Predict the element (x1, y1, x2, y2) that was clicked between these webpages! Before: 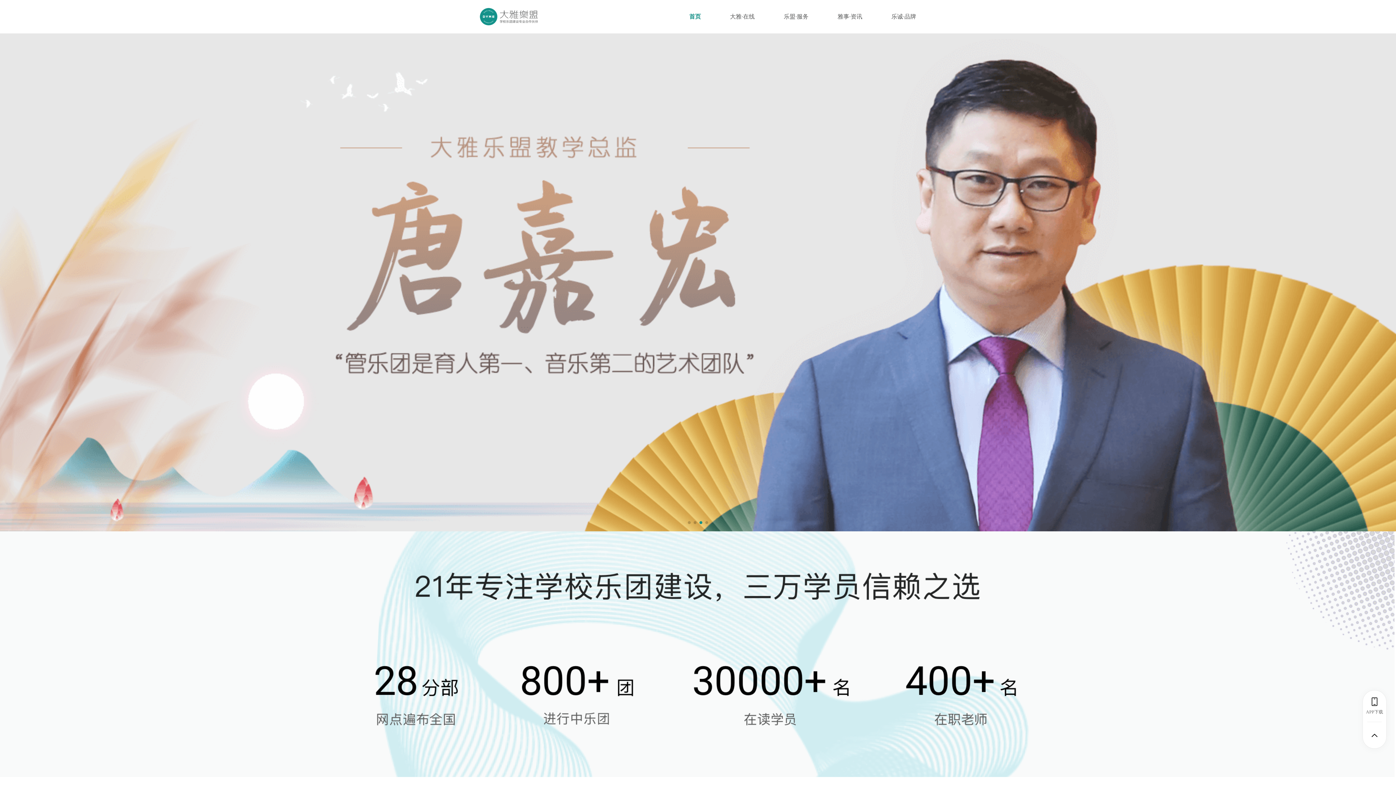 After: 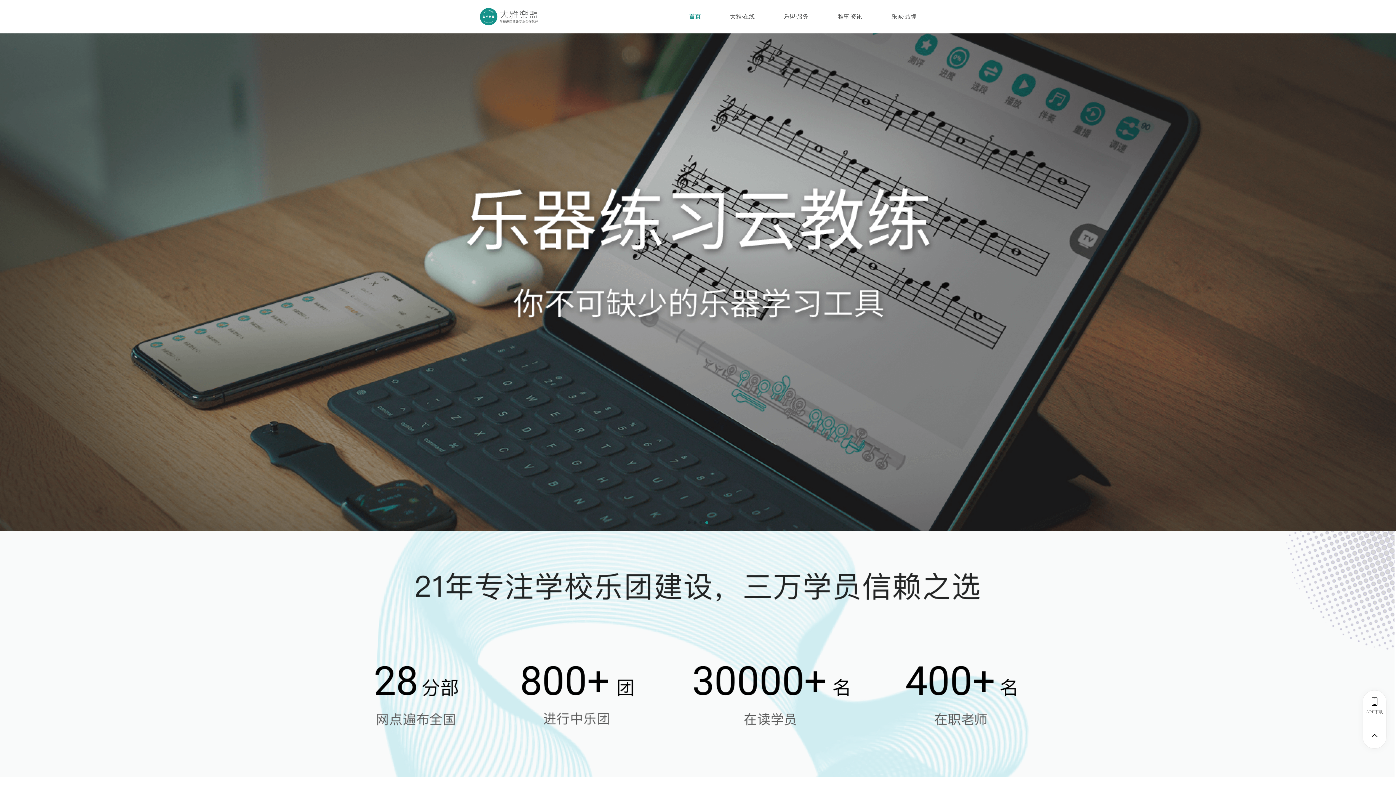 Action: label: 首页 bbox: (689, 13, 701, 19)